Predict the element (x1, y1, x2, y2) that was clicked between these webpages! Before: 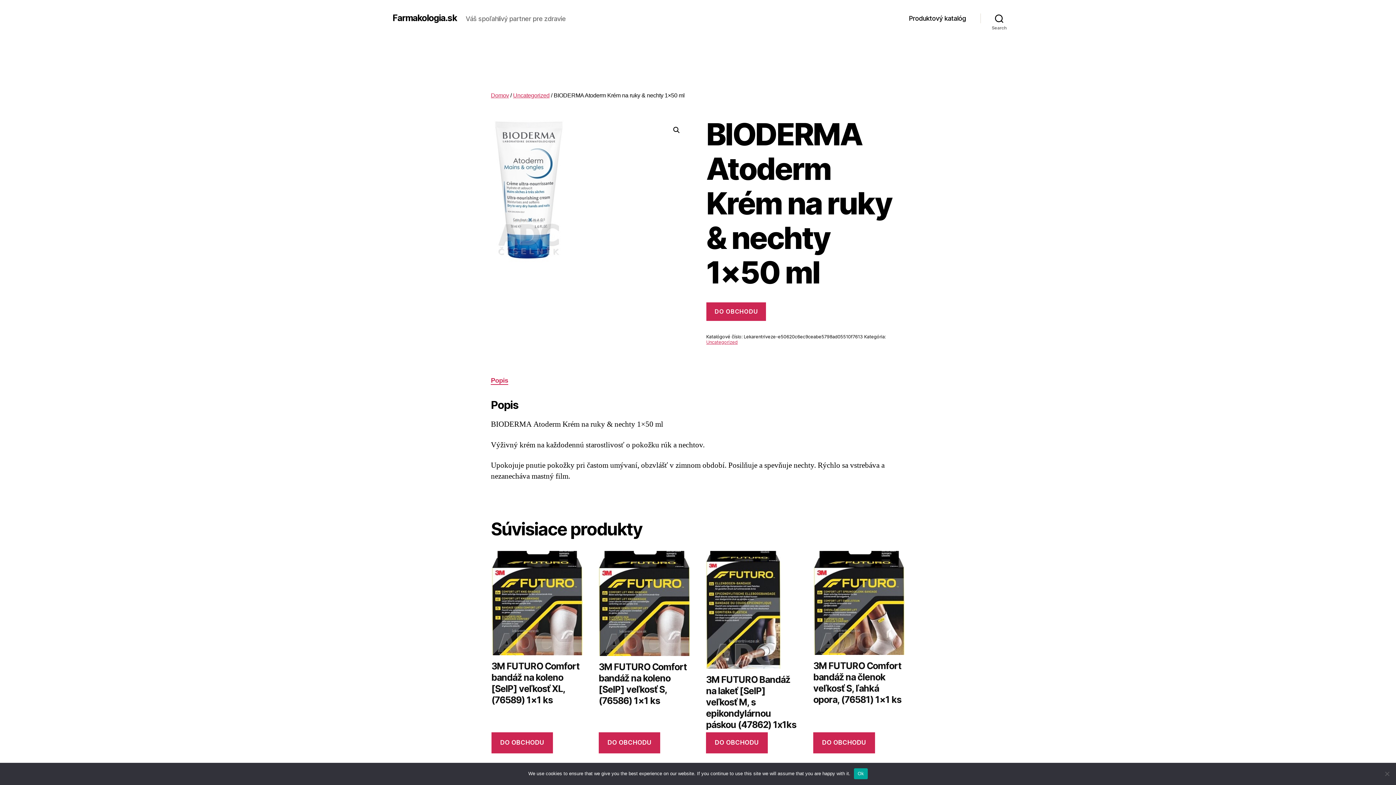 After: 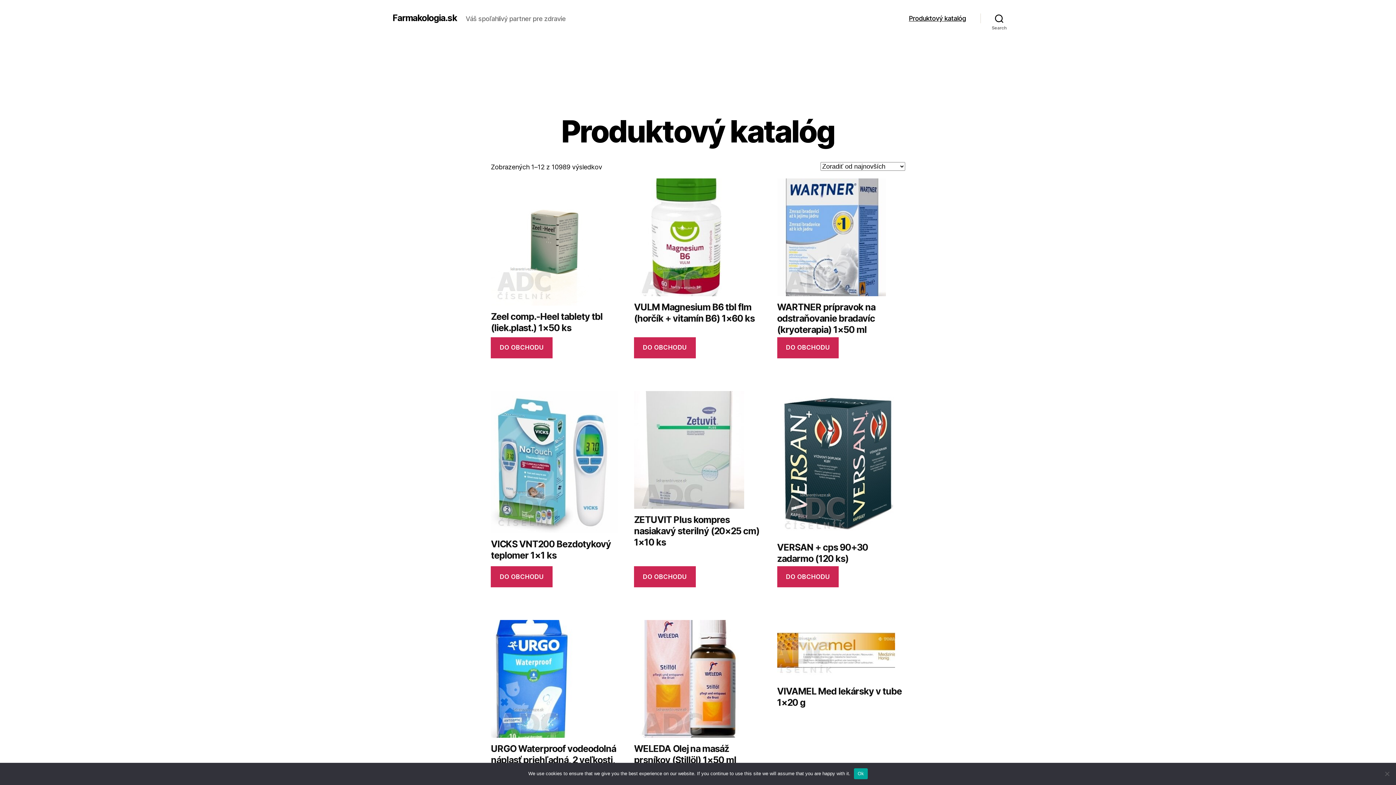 Action: label: Farmakologia.sk bbox: (392, 13, 457, 22)